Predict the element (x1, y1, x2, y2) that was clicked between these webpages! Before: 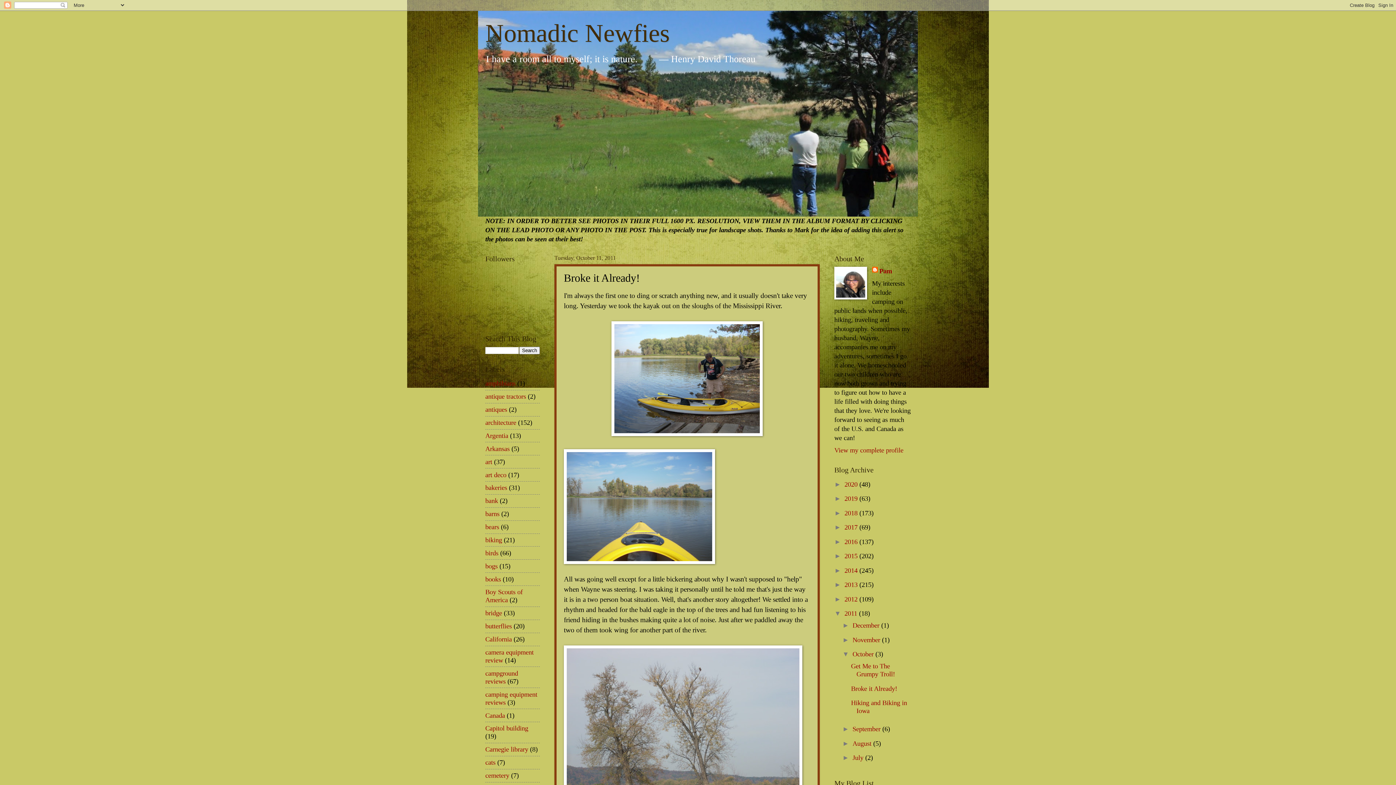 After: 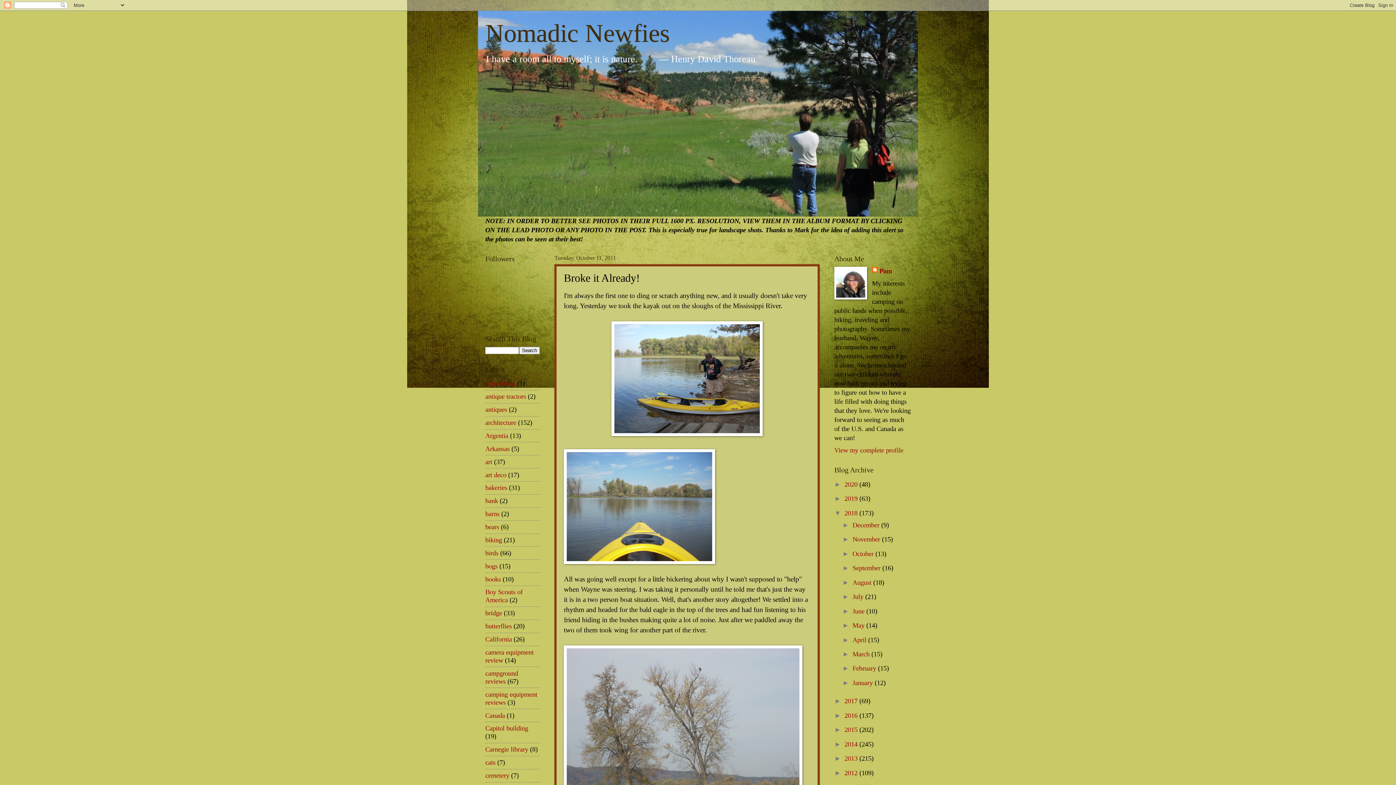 Action: bbox: (834, 509, 844, 517) label: ►  